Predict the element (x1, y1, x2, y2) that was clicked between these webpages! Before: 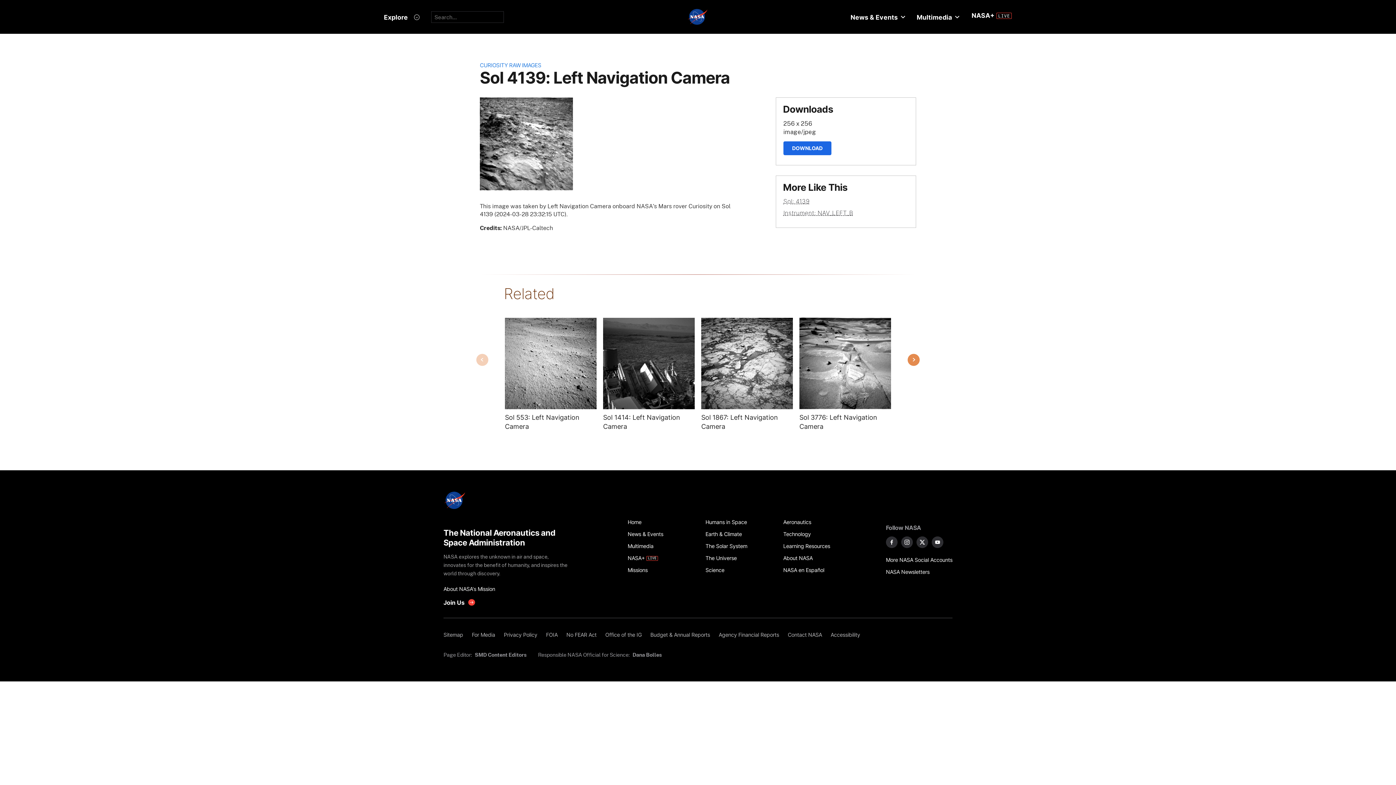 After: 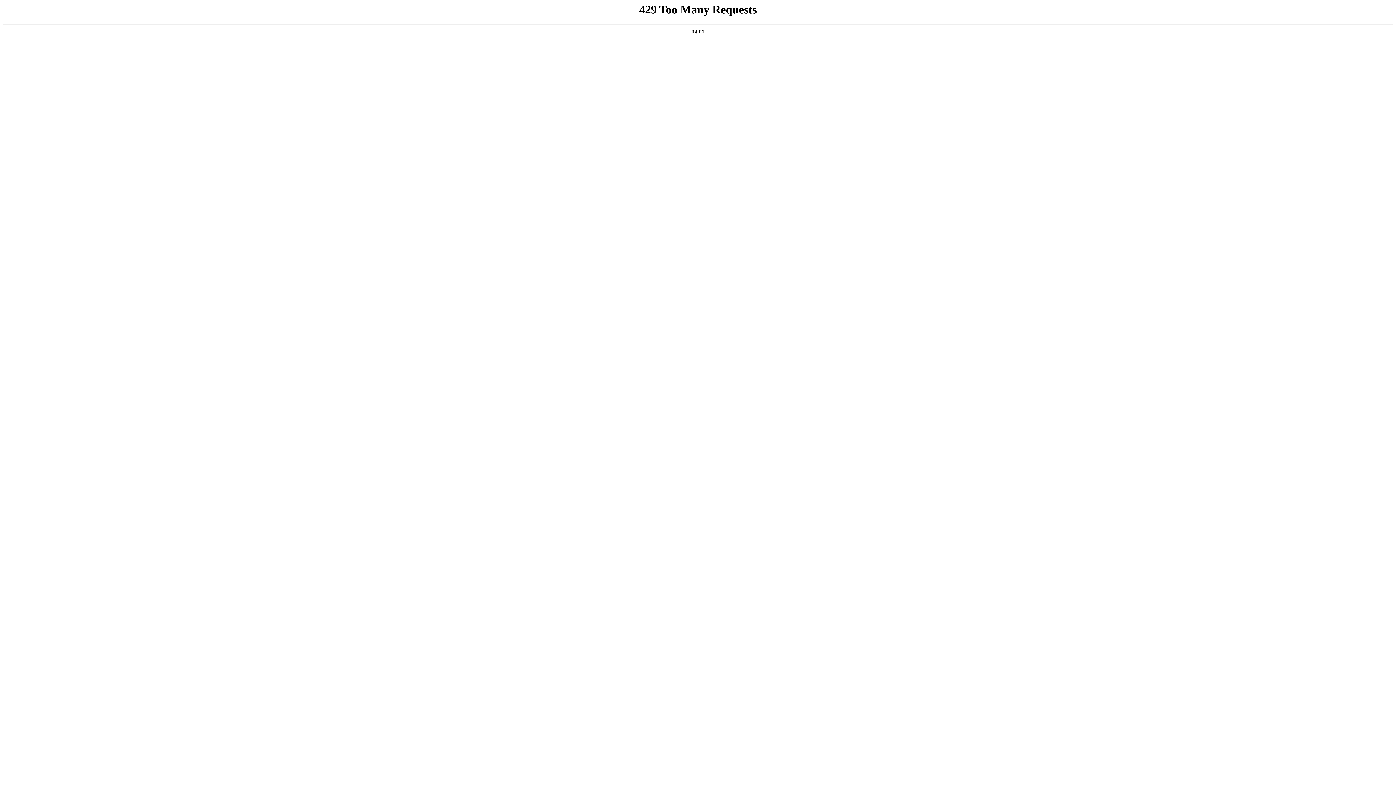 Action: label: NASA en Español bbox: (783, 564, 853, 576)